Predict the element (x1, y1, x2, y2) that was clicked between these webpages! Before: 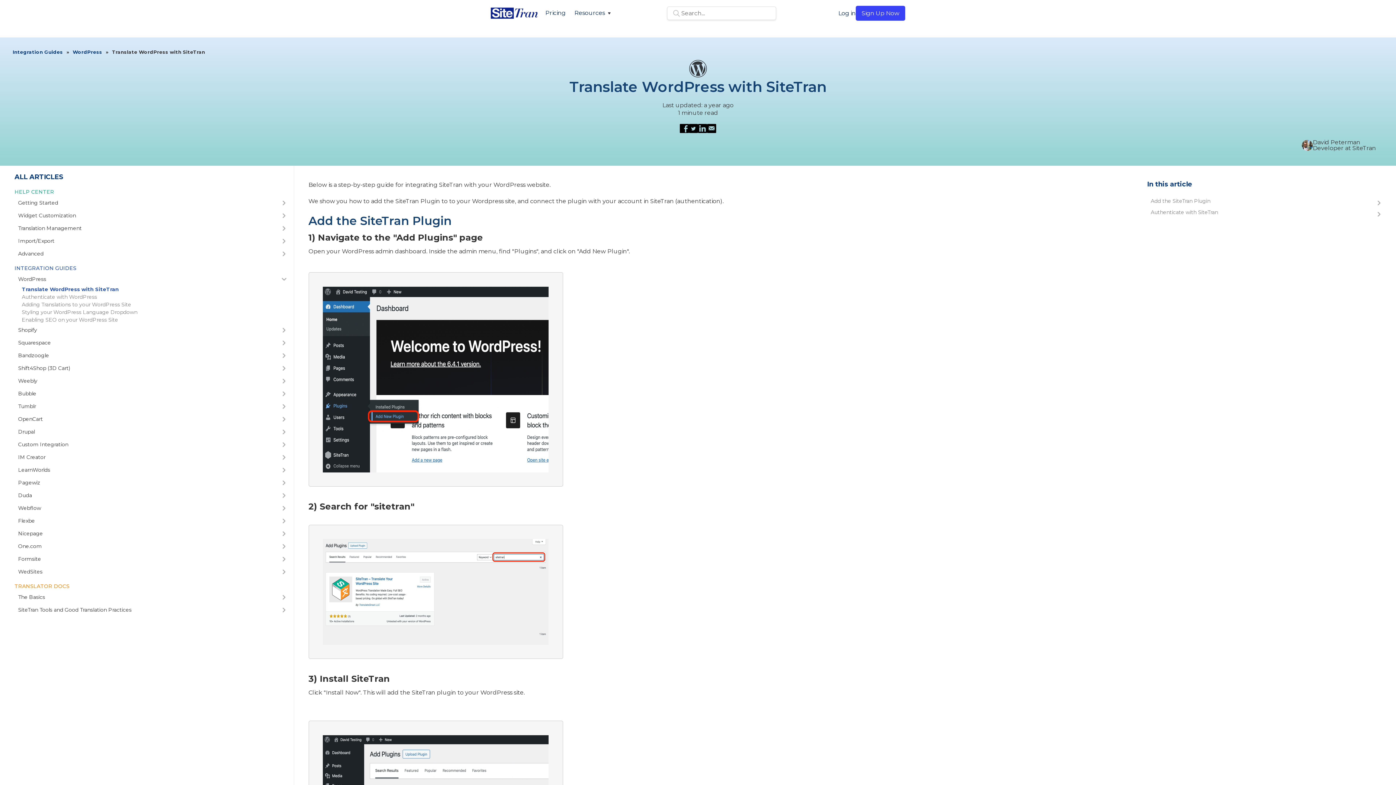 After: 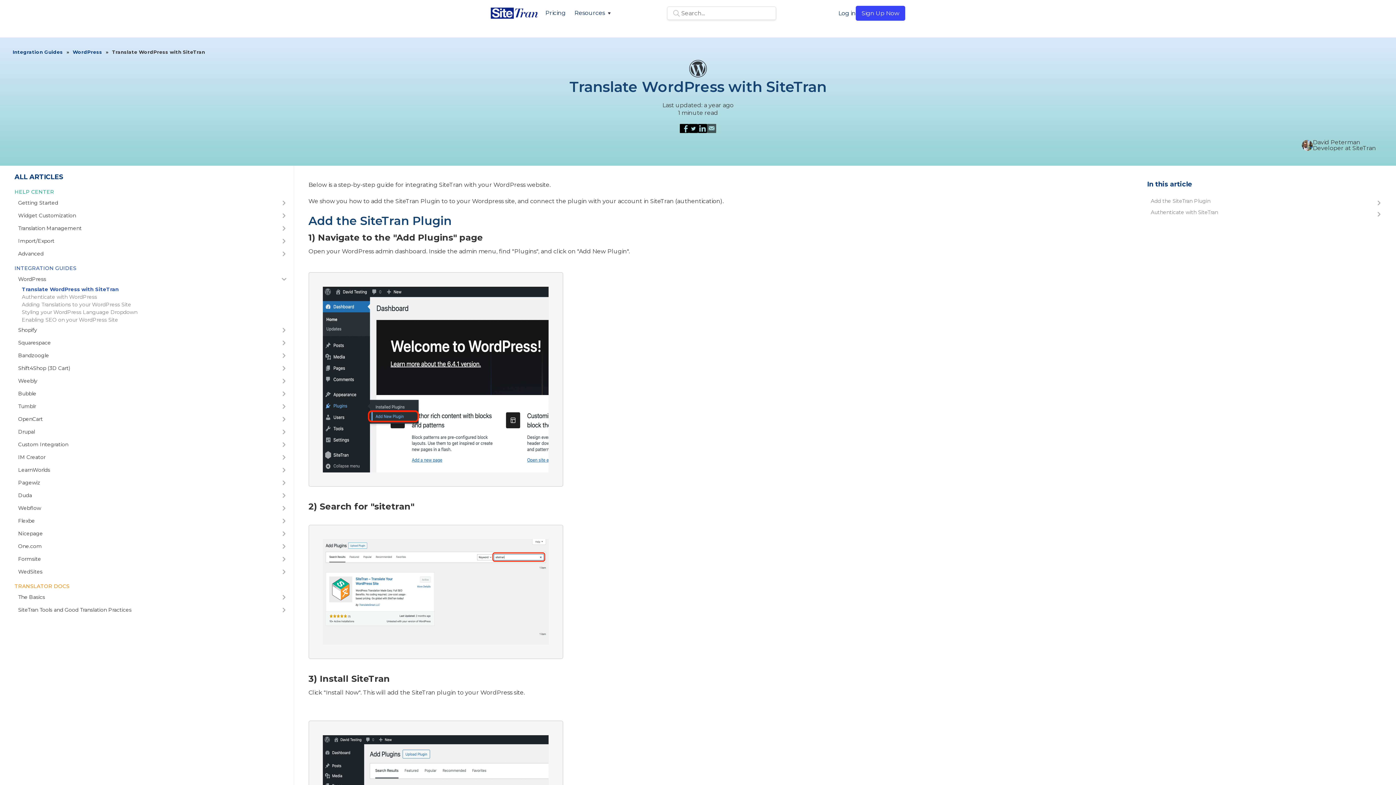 Action: bbox: (707, 124, 716, 133) label: Email this article